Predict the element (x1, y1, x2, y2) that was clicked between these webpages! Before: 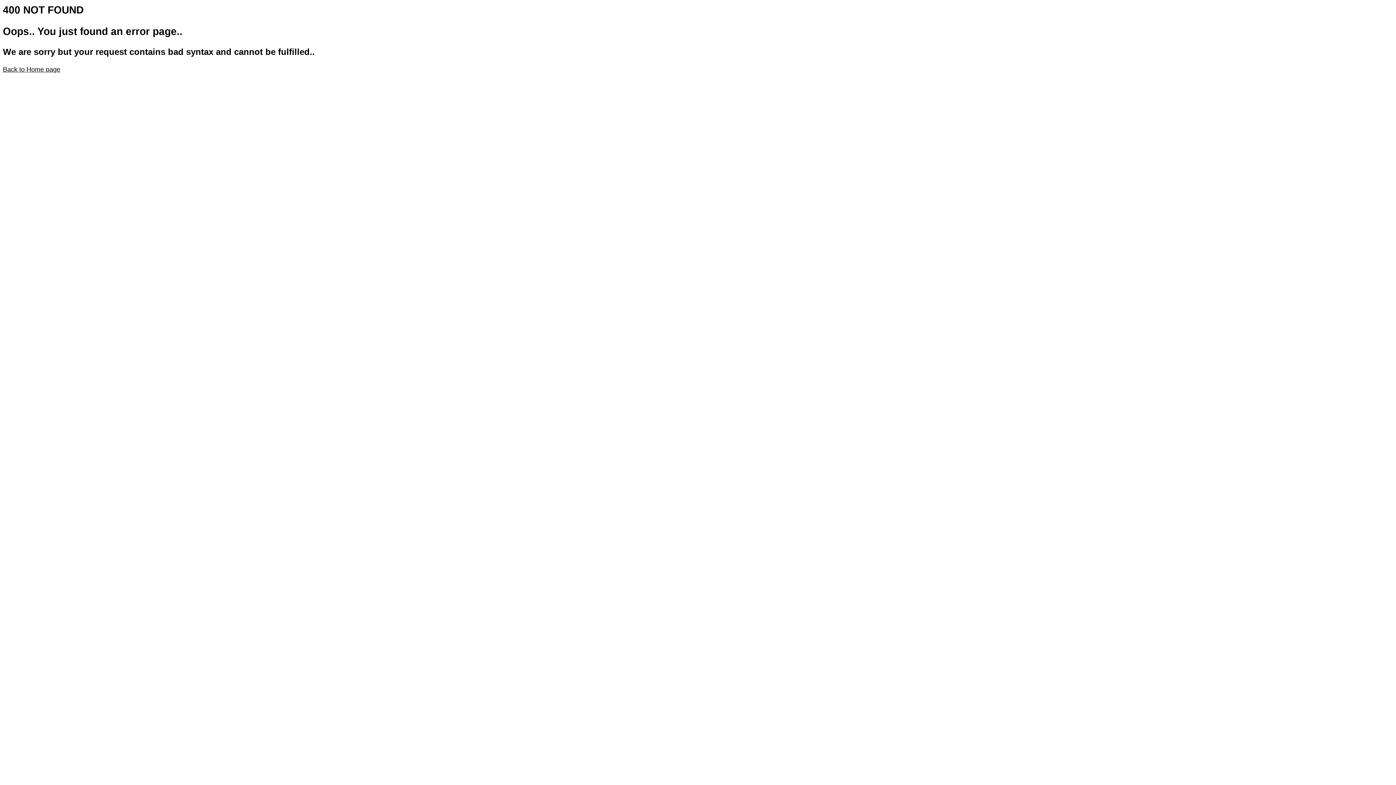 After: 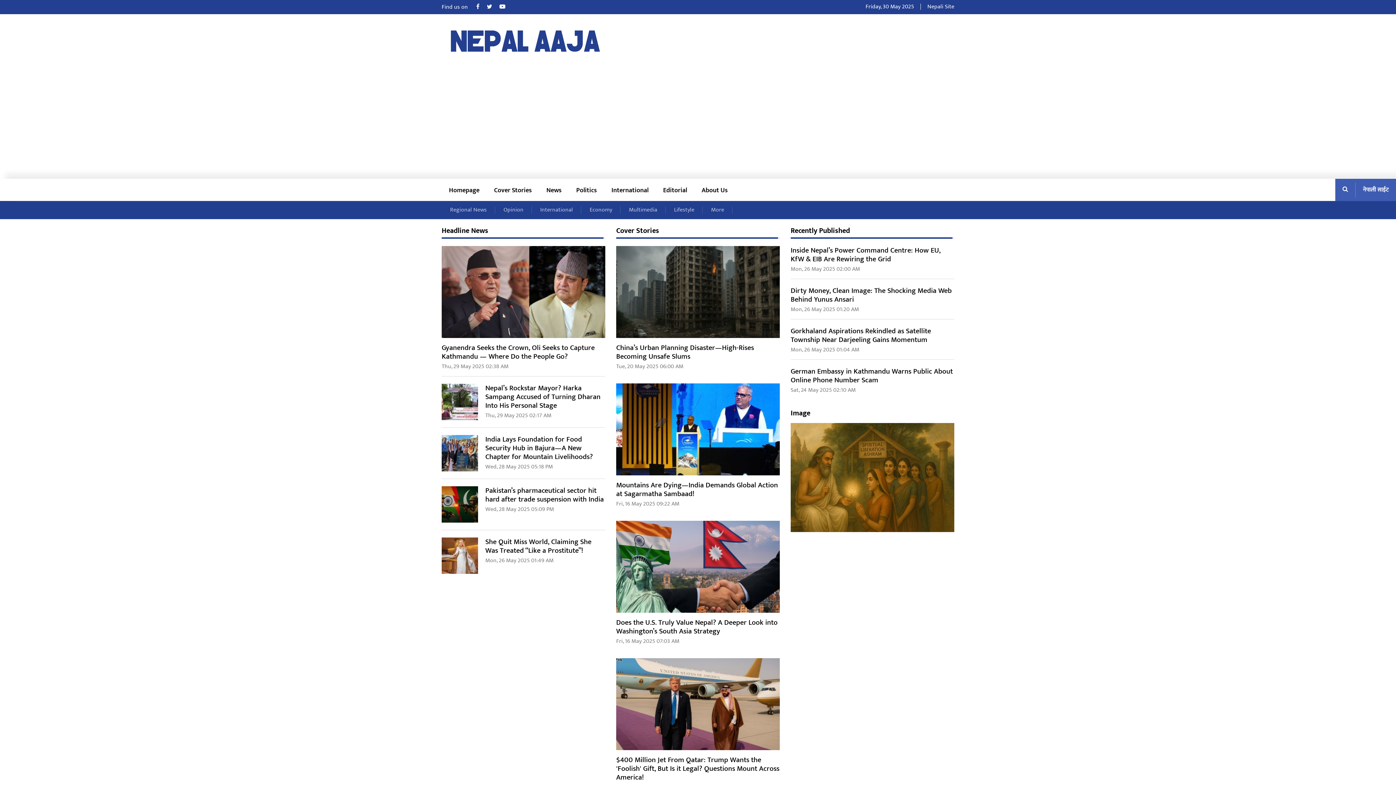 Action: label: Back to Home page bbox: (2, 65, 60, 73)